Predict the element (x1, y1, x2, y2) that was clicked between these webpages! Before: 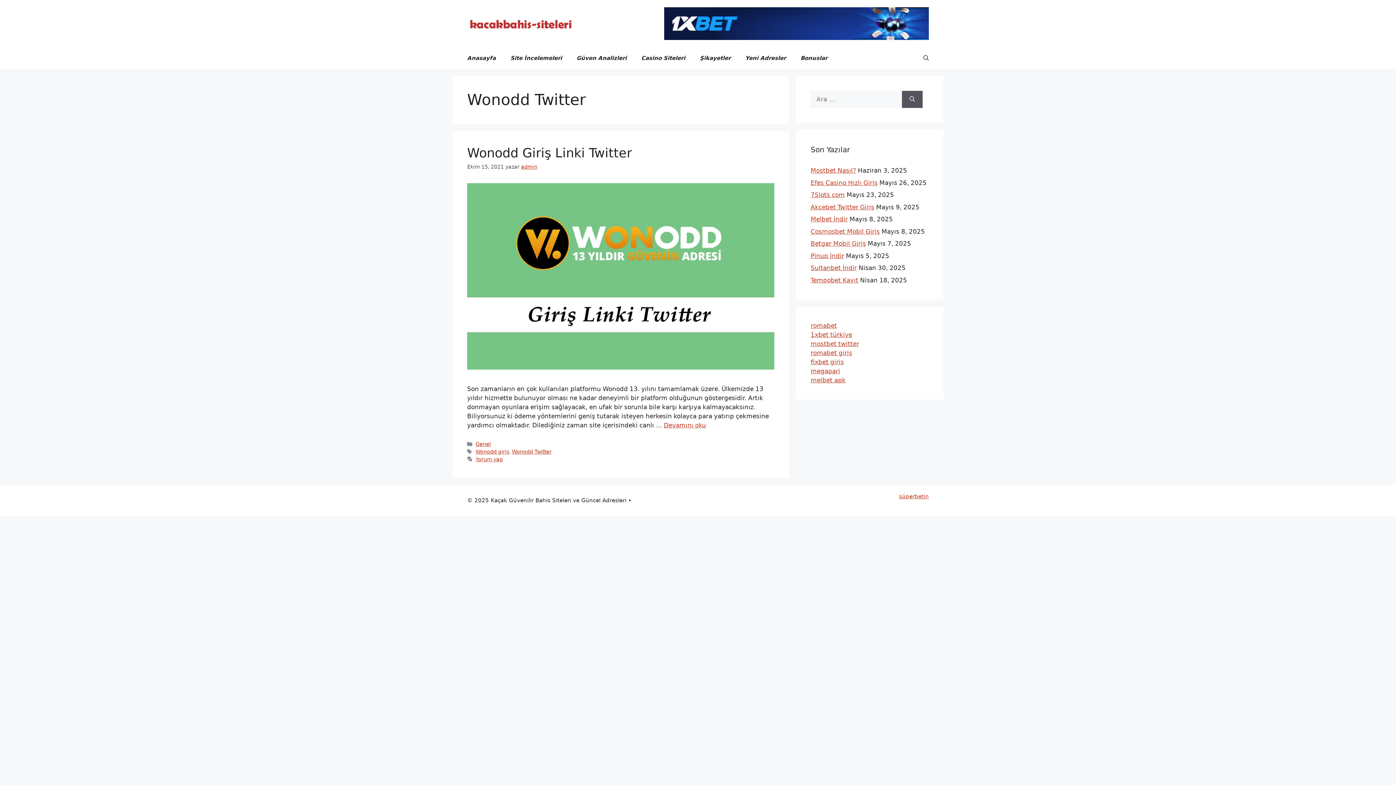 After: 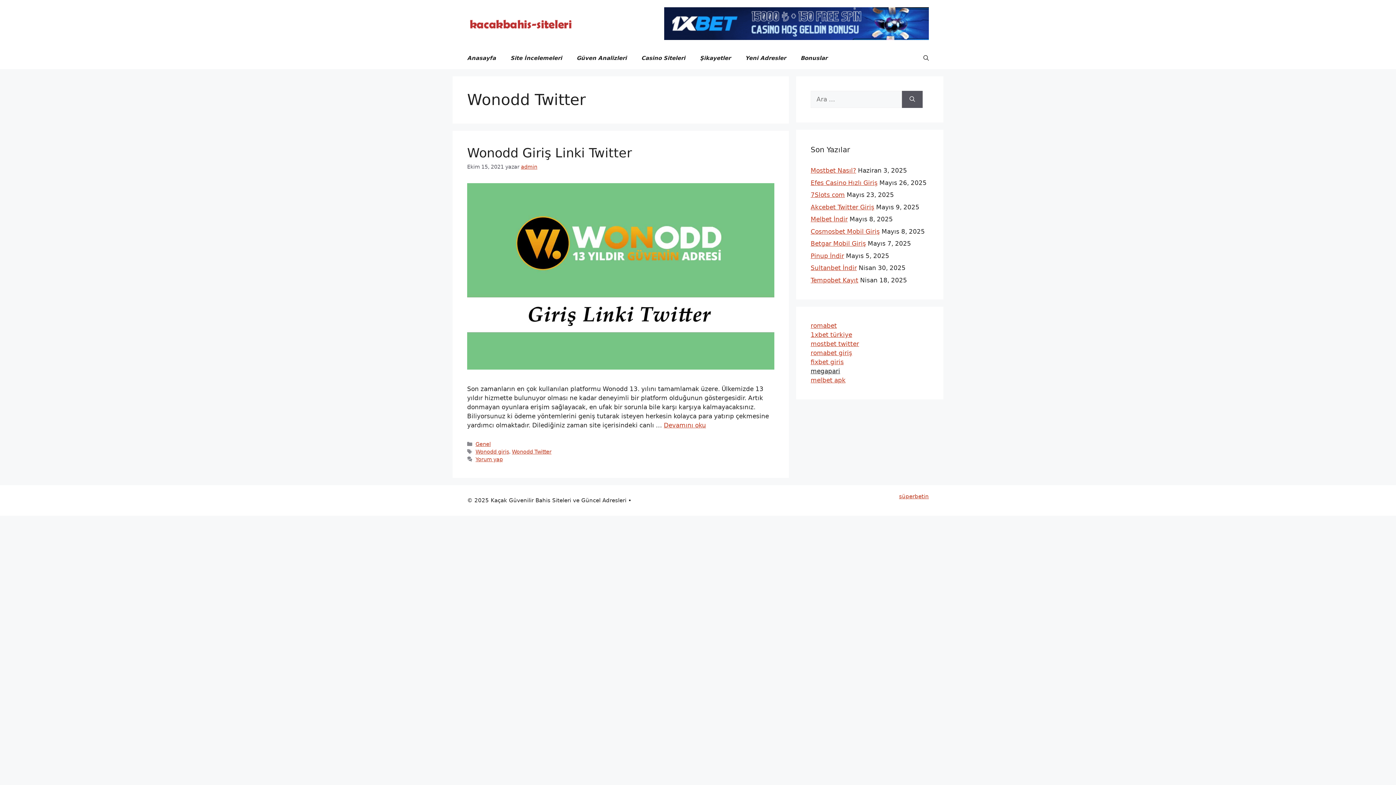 Action: bbox: (810, 367, 840, 374) label: megapari